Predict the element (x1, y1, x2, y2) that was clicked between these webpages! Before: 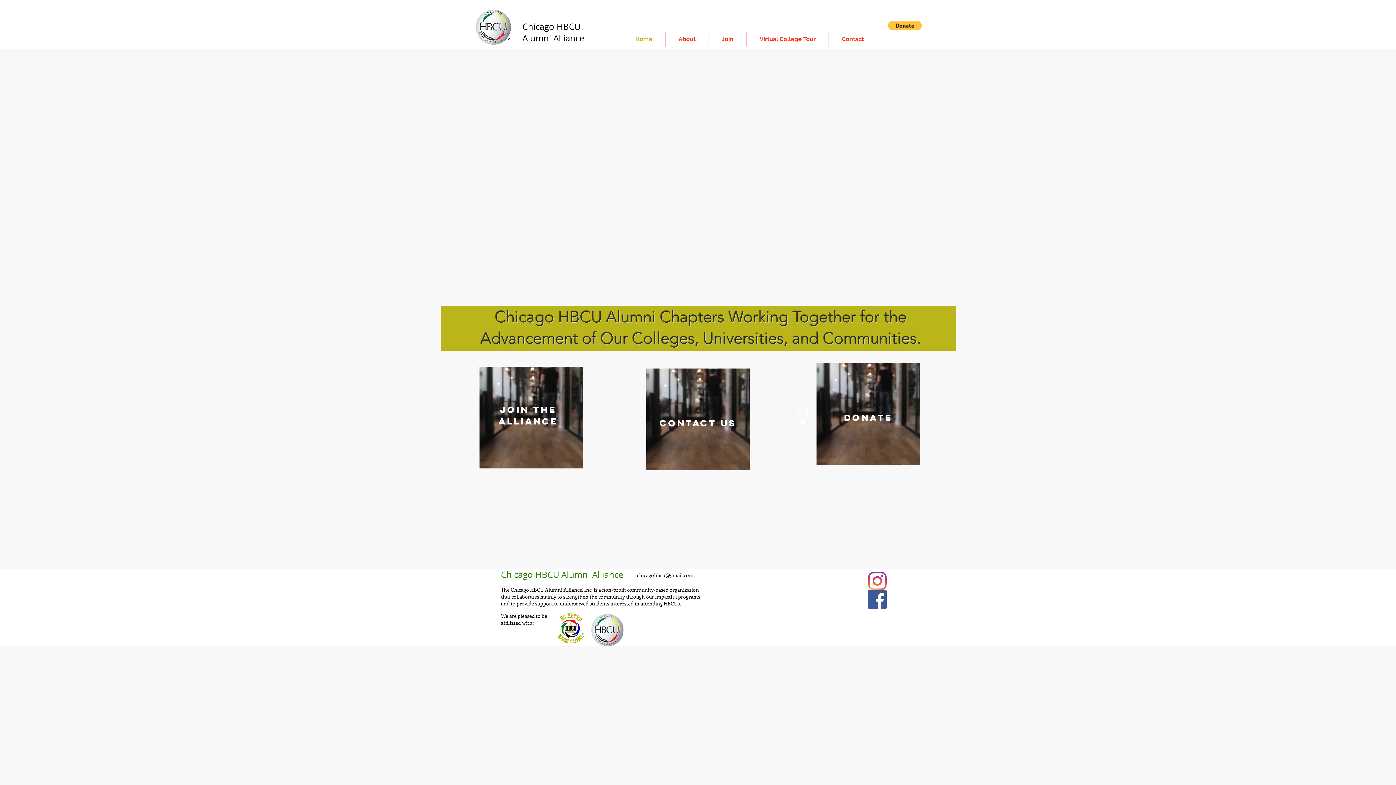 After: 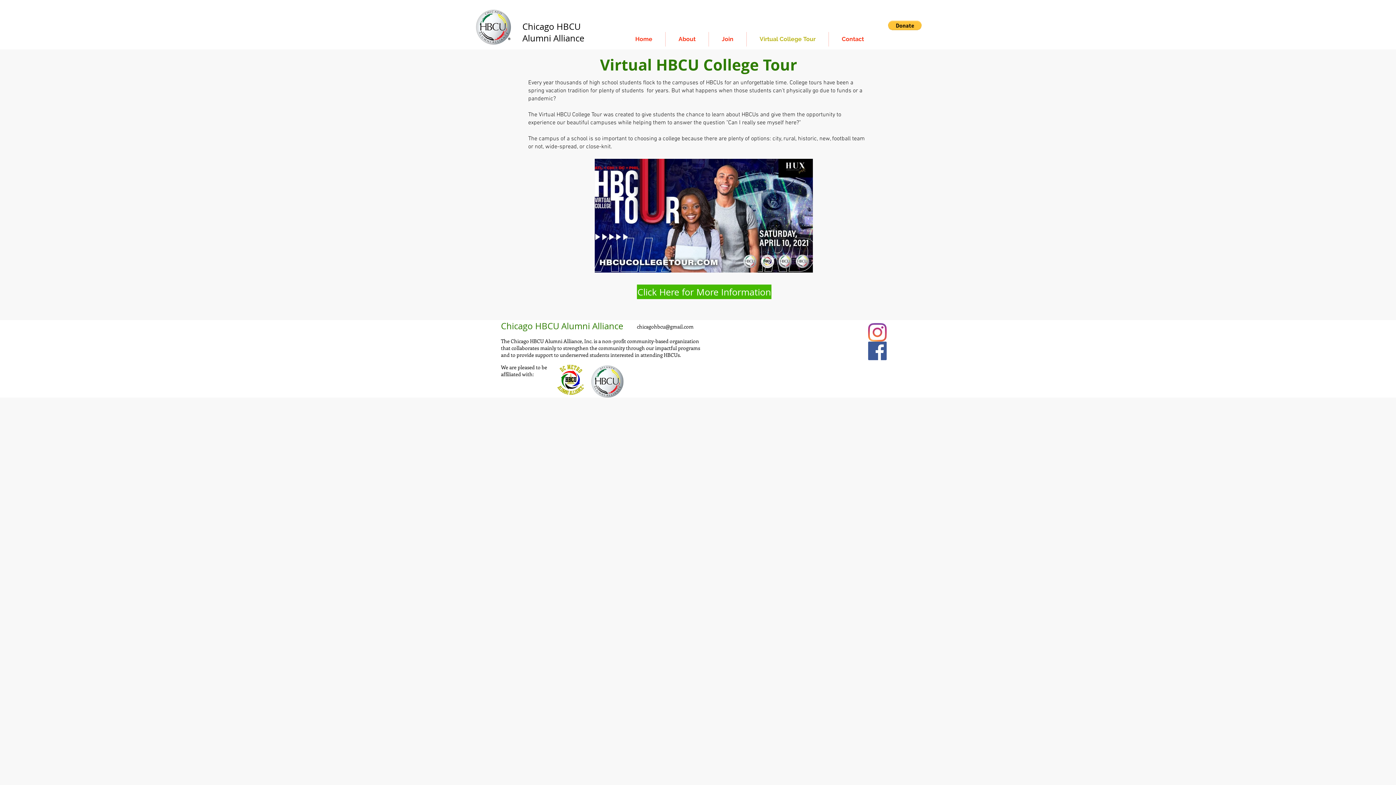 Action: label: Virtual College Tour bbox: (746, 32, 828, 46)